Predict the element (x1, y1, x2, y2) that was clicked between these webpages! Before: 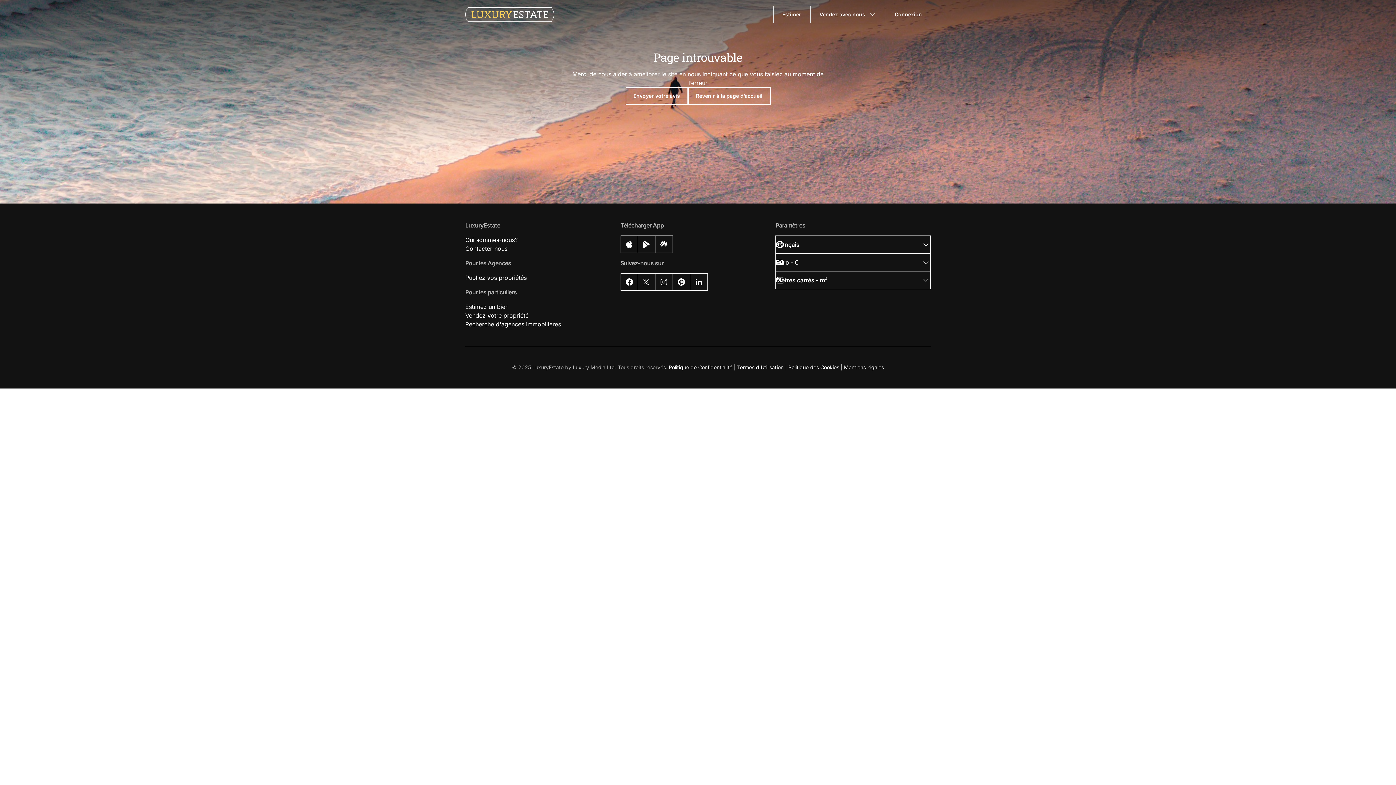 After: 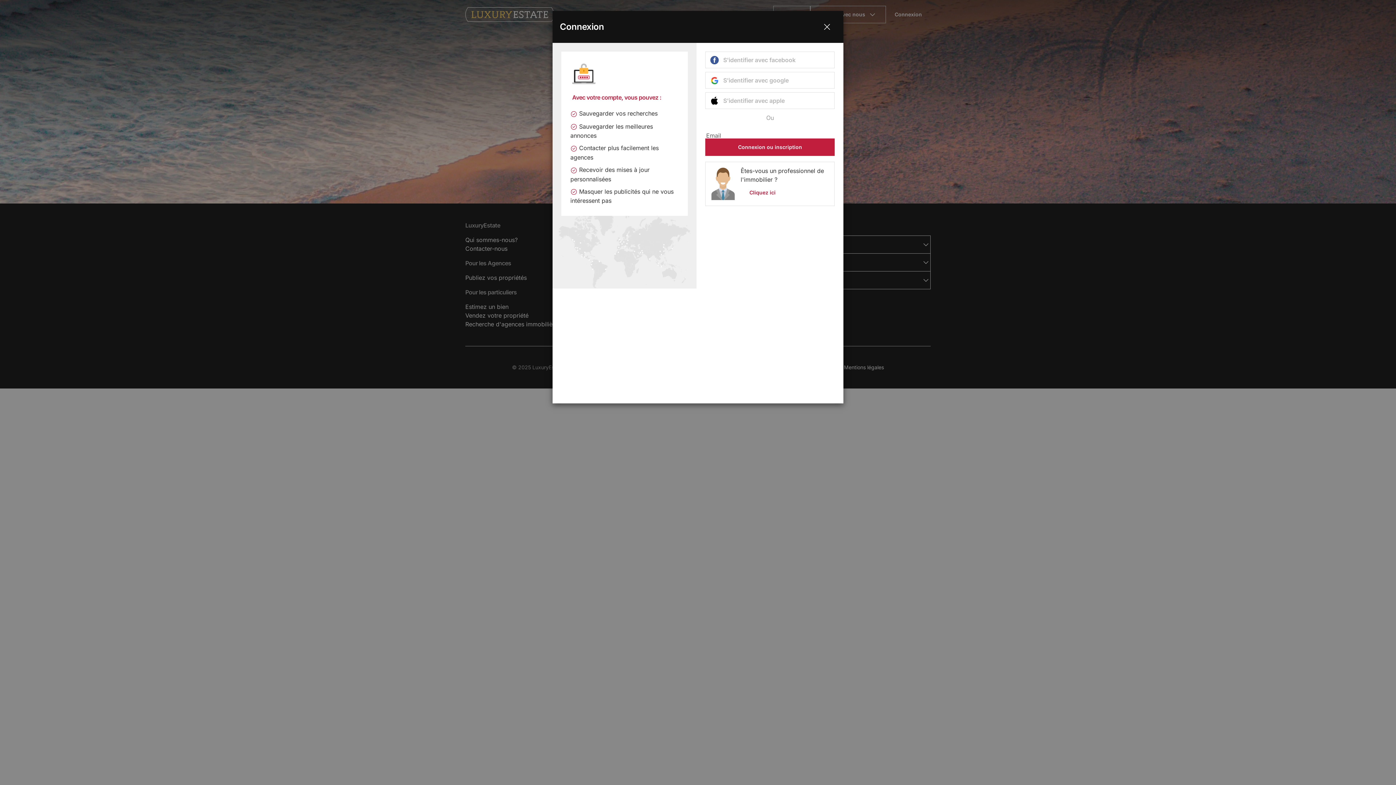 Action: bbox: (886, 5, 930, 23) label: Connexion